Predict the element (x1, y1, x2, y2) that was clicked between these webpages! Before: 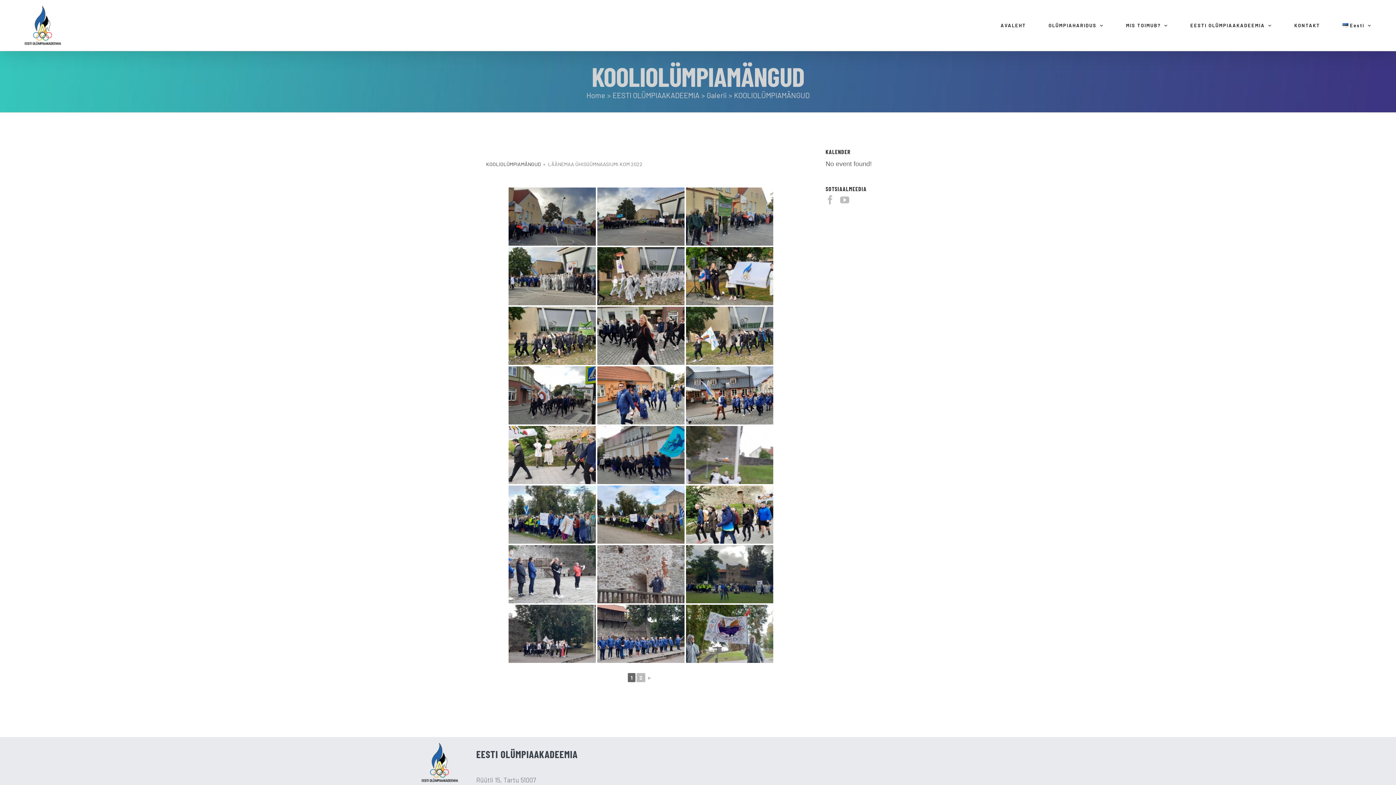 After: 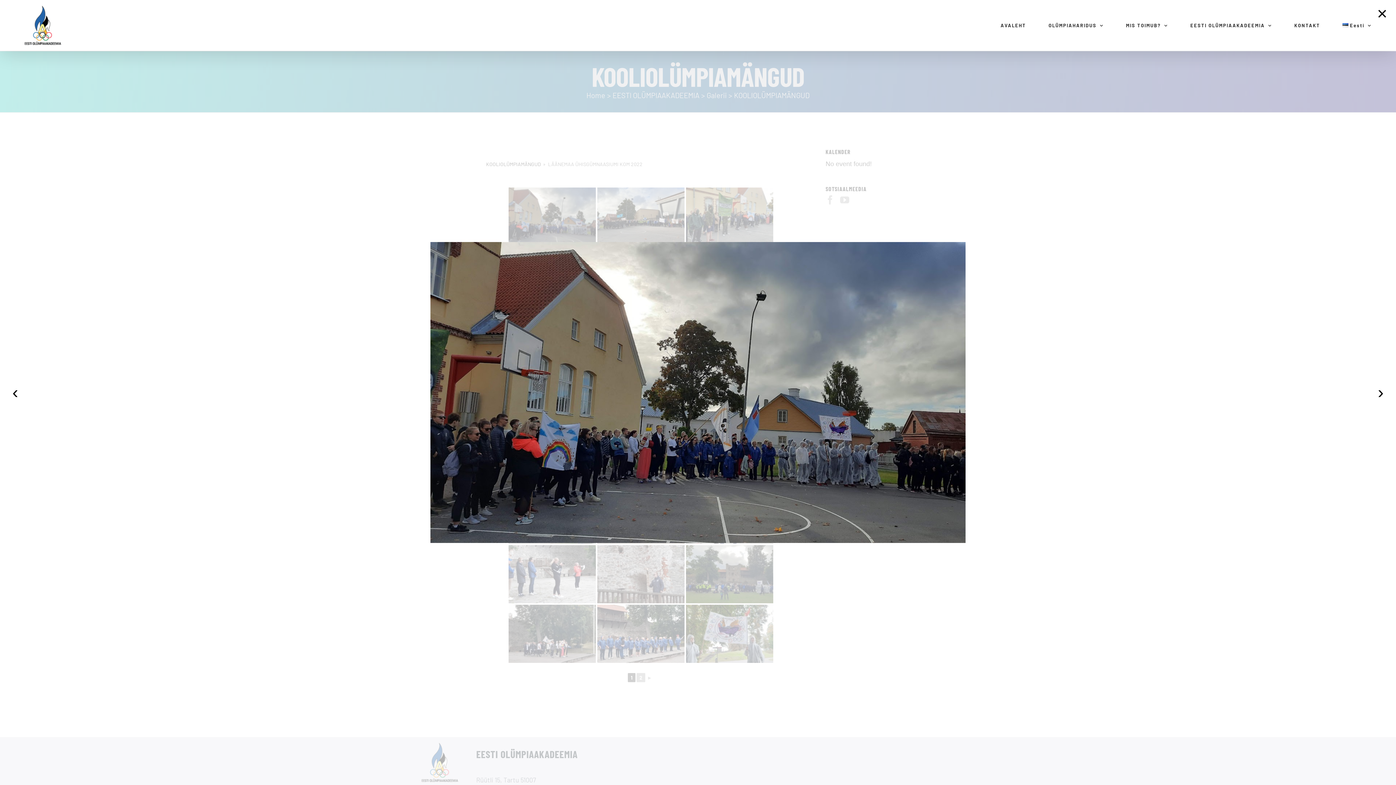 Action: bbox: (508, 187, 596, 245)